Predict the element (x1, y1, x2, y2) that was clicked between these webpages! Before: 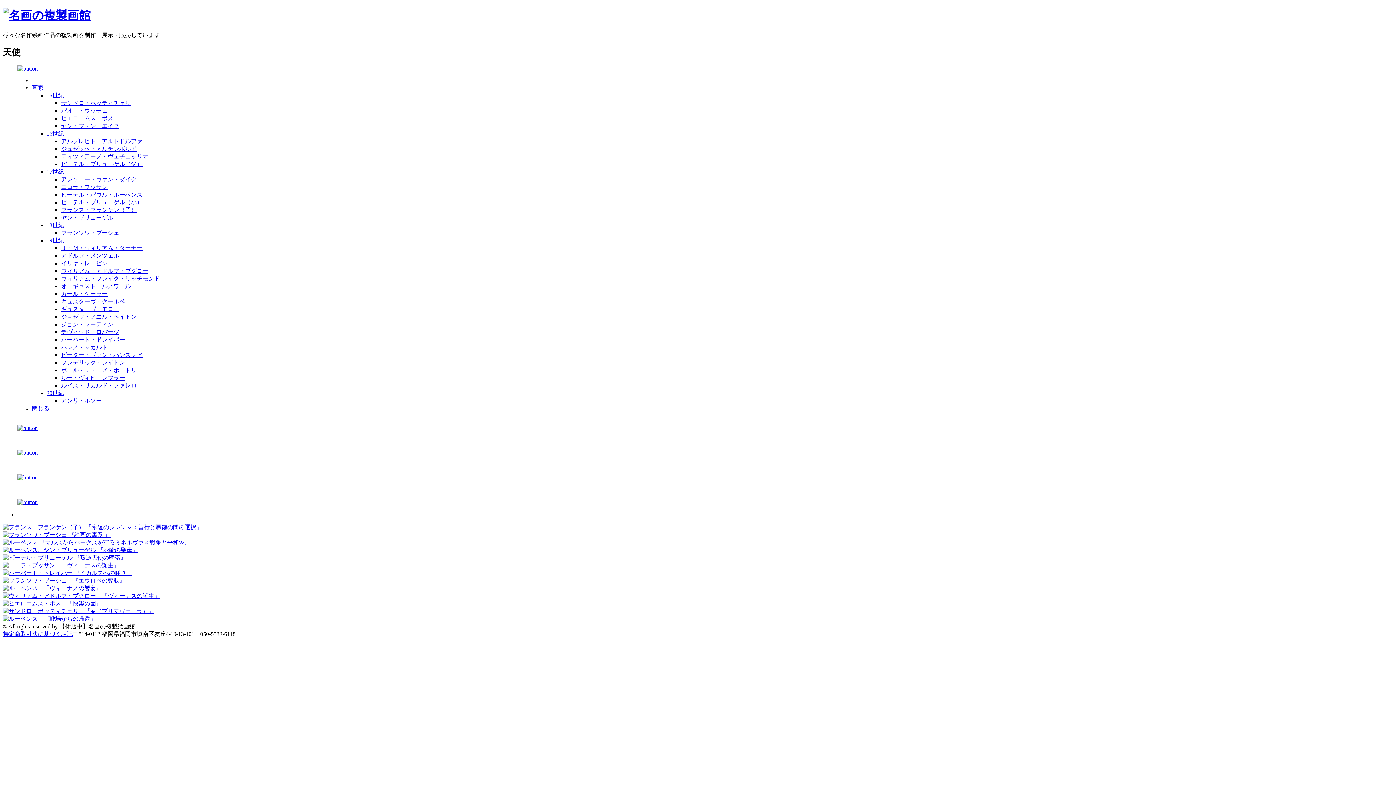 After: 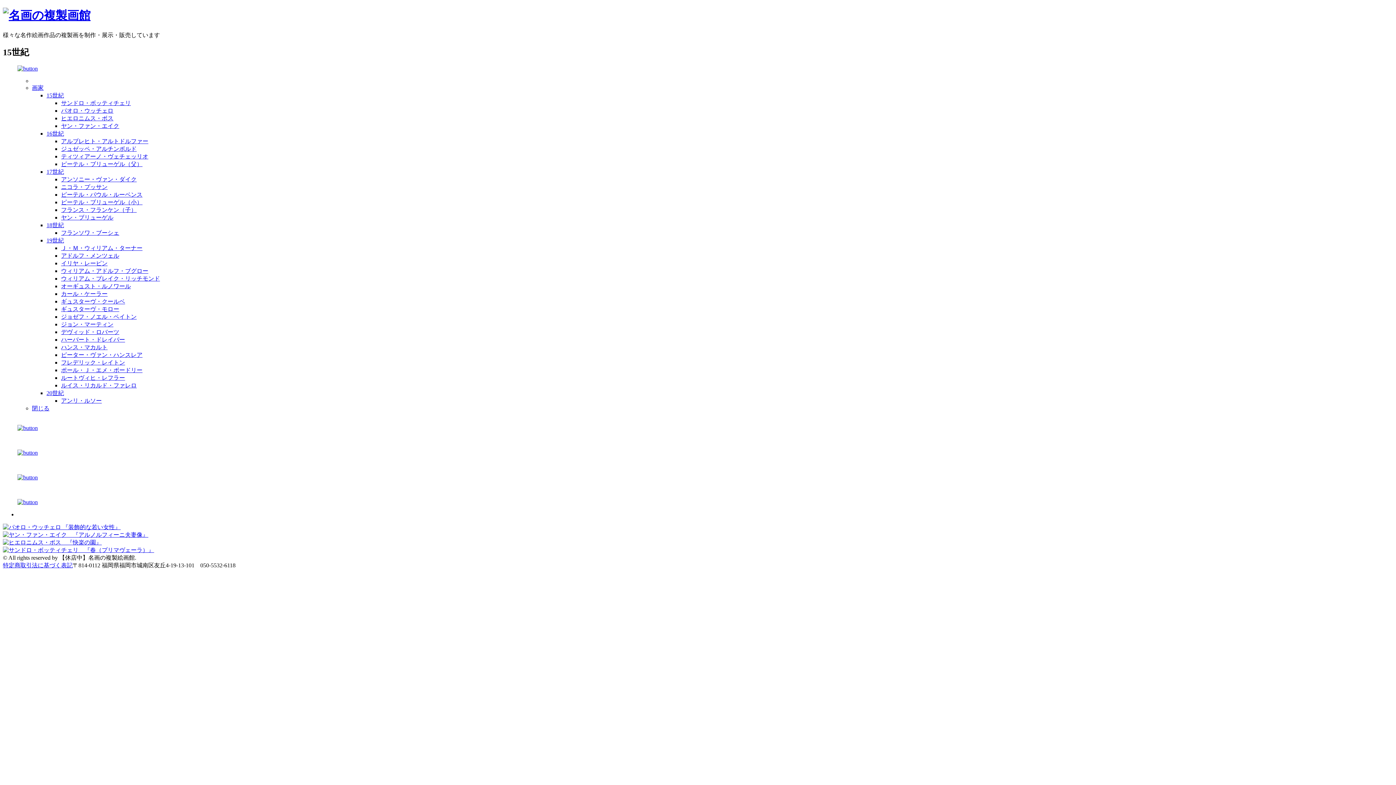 Action: label: 15世紀 bbox: (46, 92, 64, 98)